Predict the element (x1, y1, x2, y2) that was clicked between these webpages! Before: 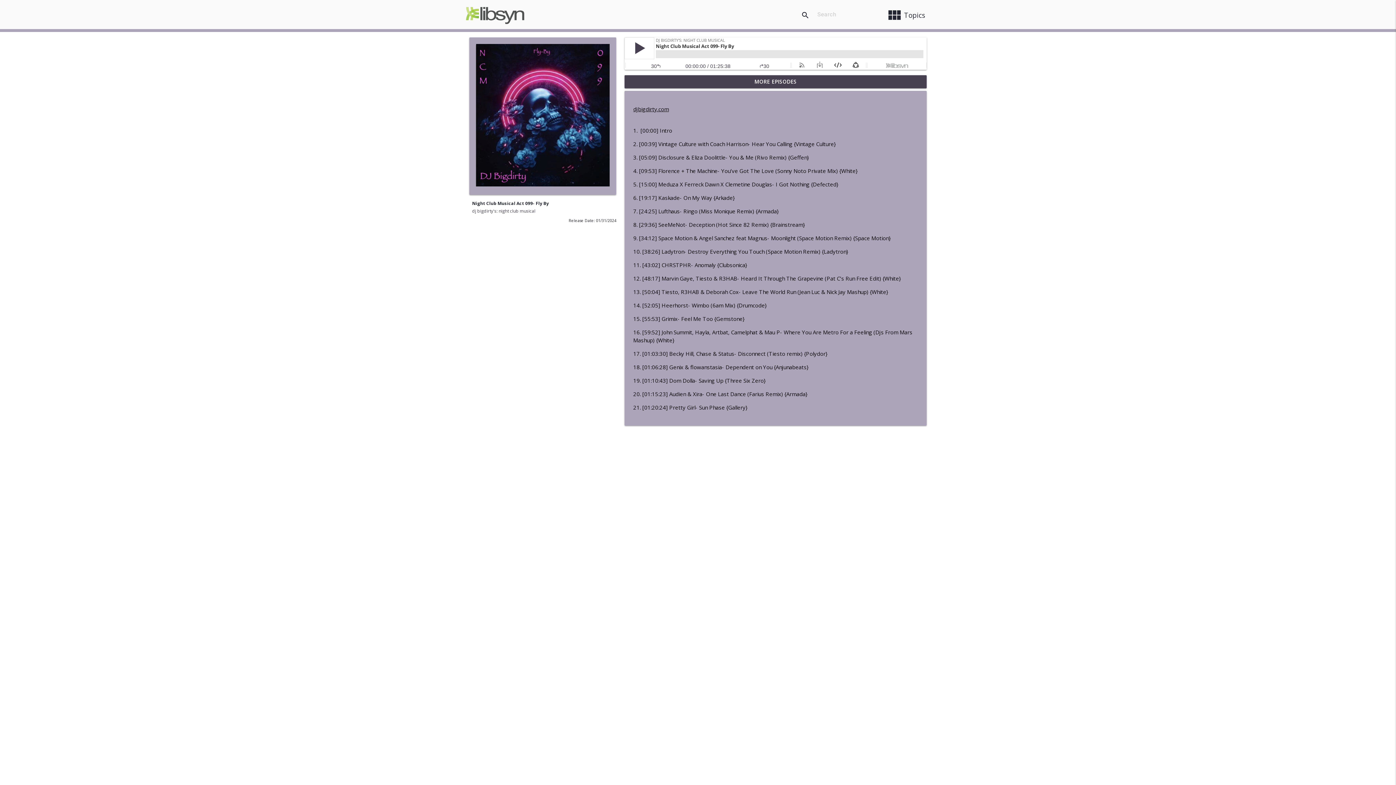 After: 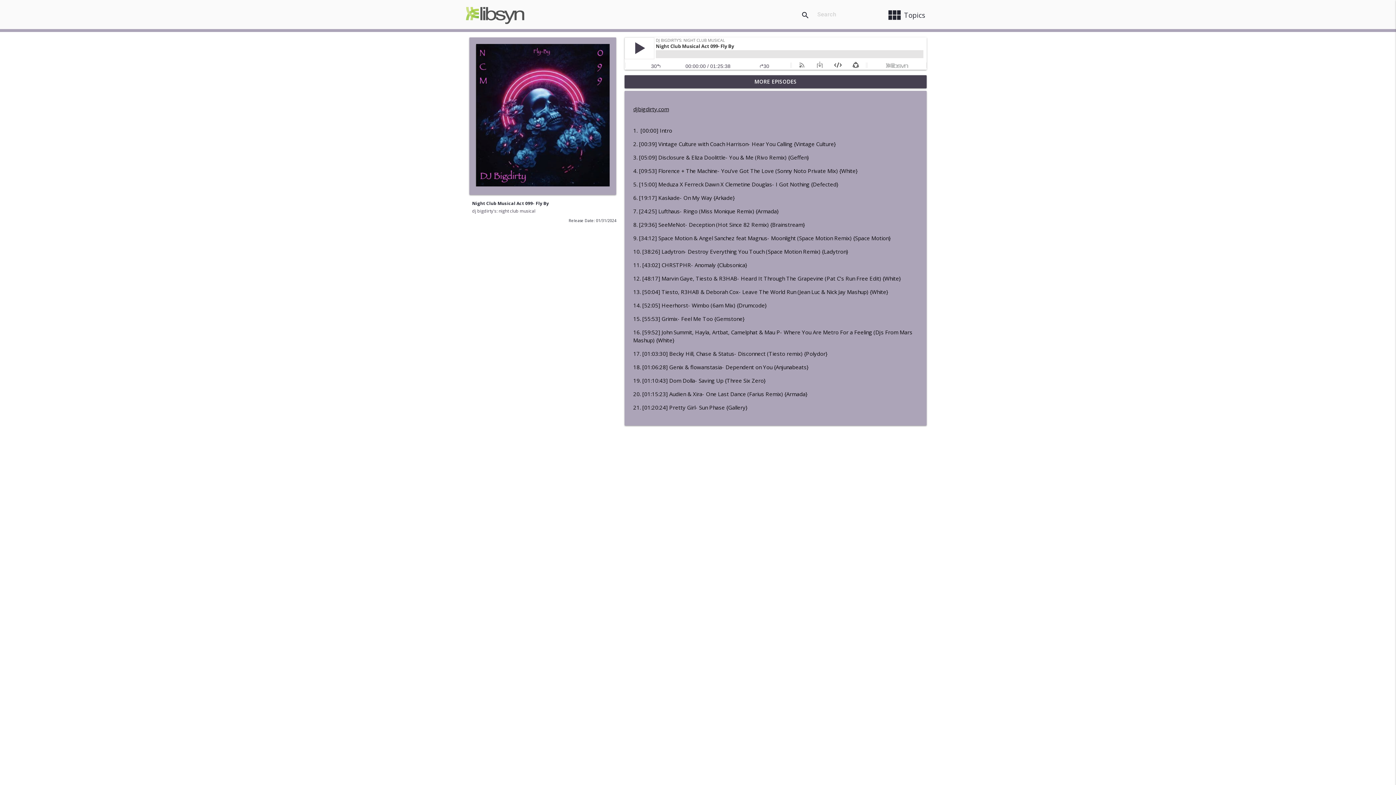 Action: bbox: (0, 37, 4, 44)